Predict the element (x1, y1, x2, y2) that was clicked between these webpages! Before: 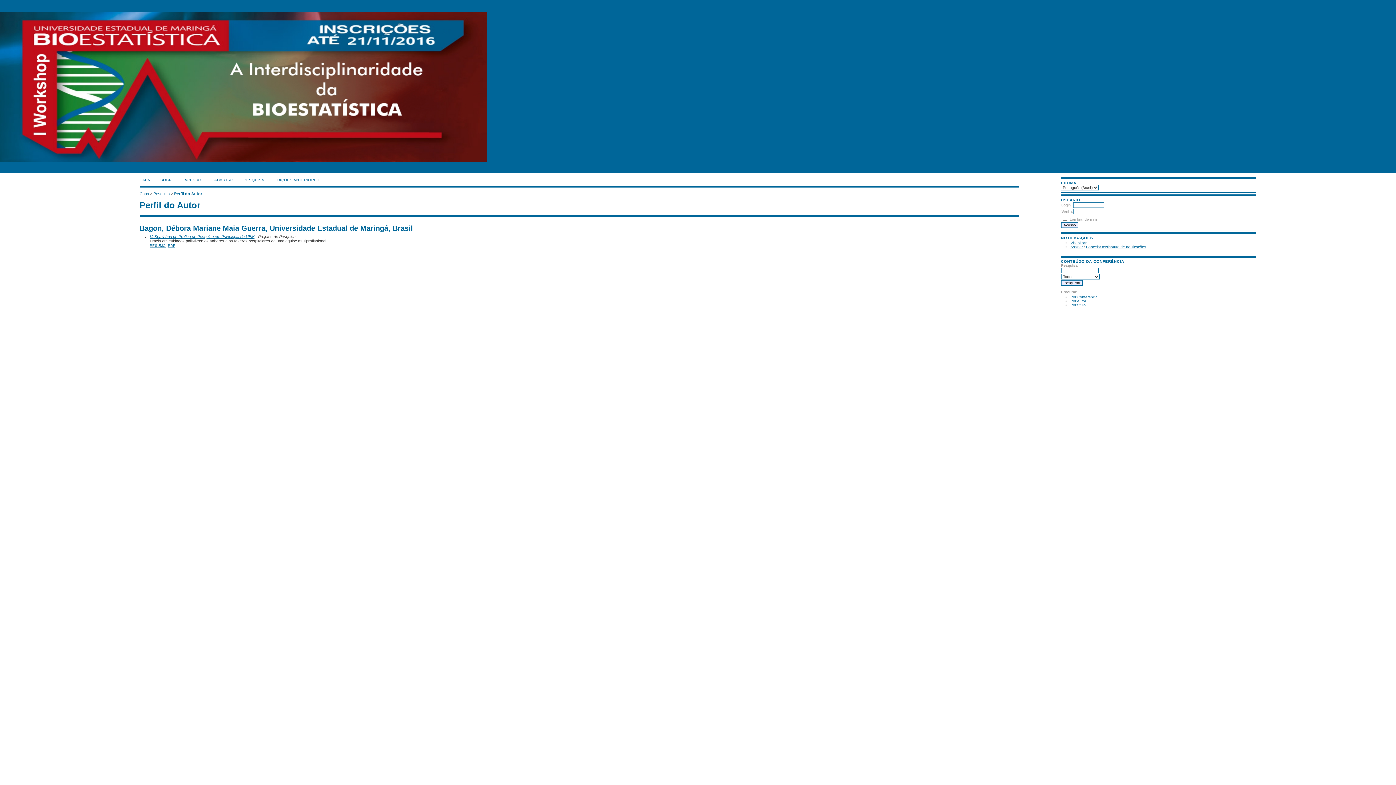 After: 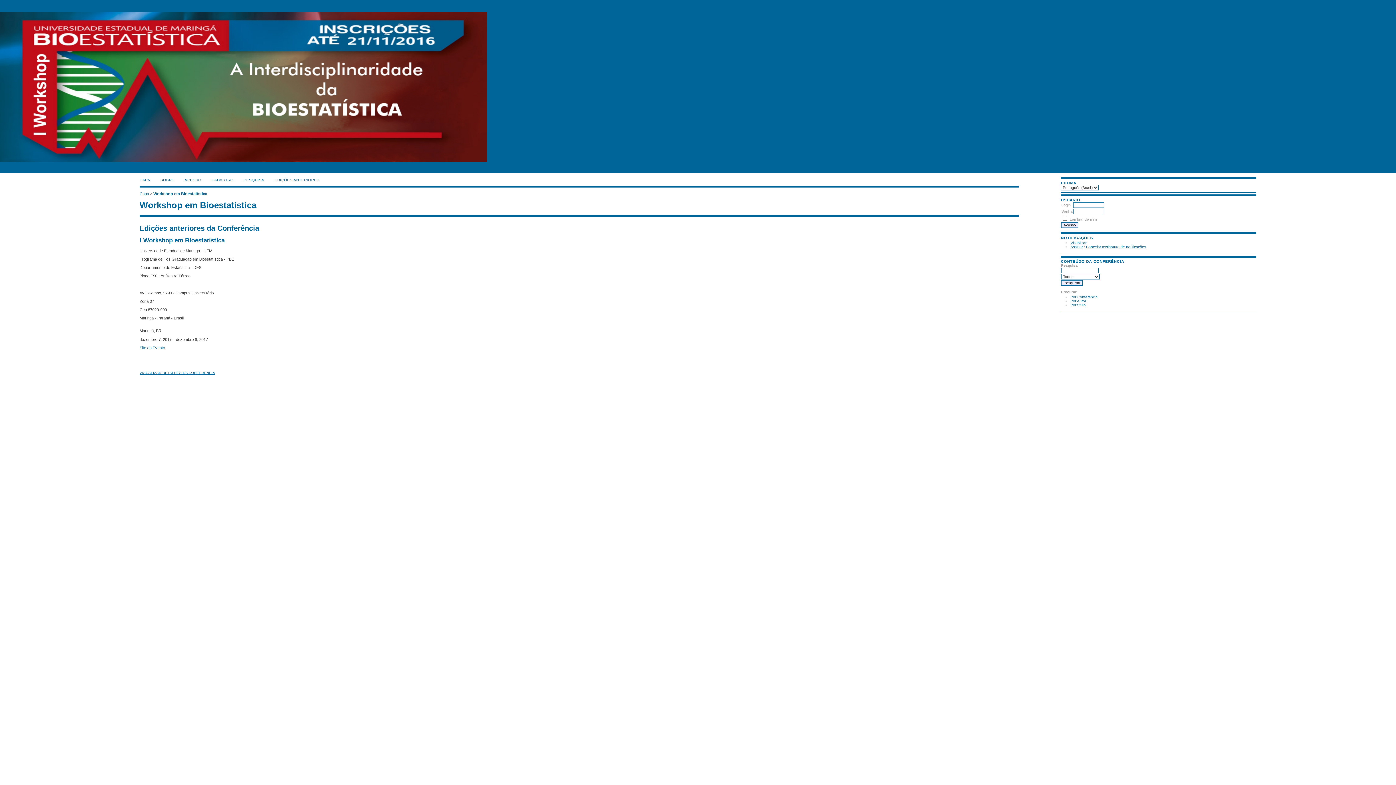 Action: bbox: (274, 178, 319, 182) label: EDIÇÕES ANTERIORES